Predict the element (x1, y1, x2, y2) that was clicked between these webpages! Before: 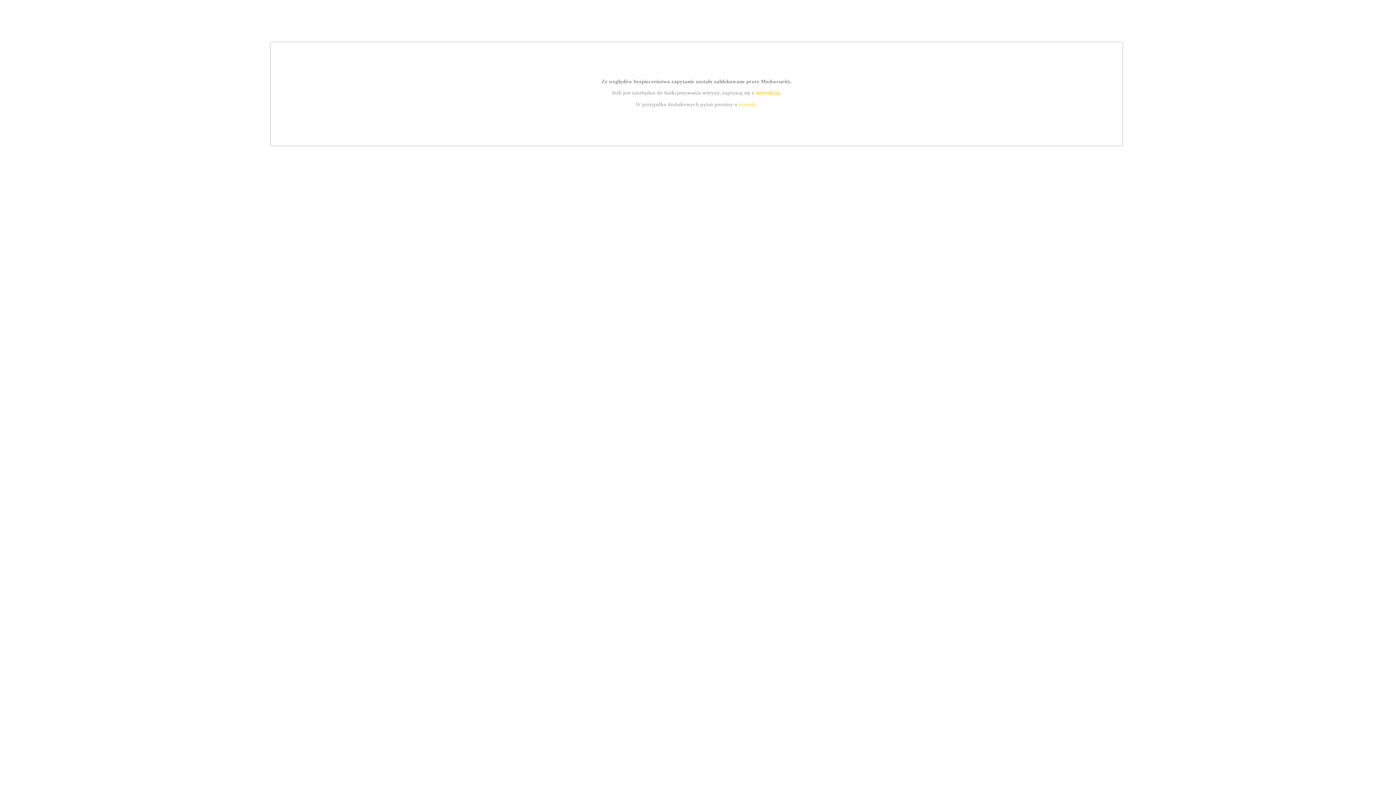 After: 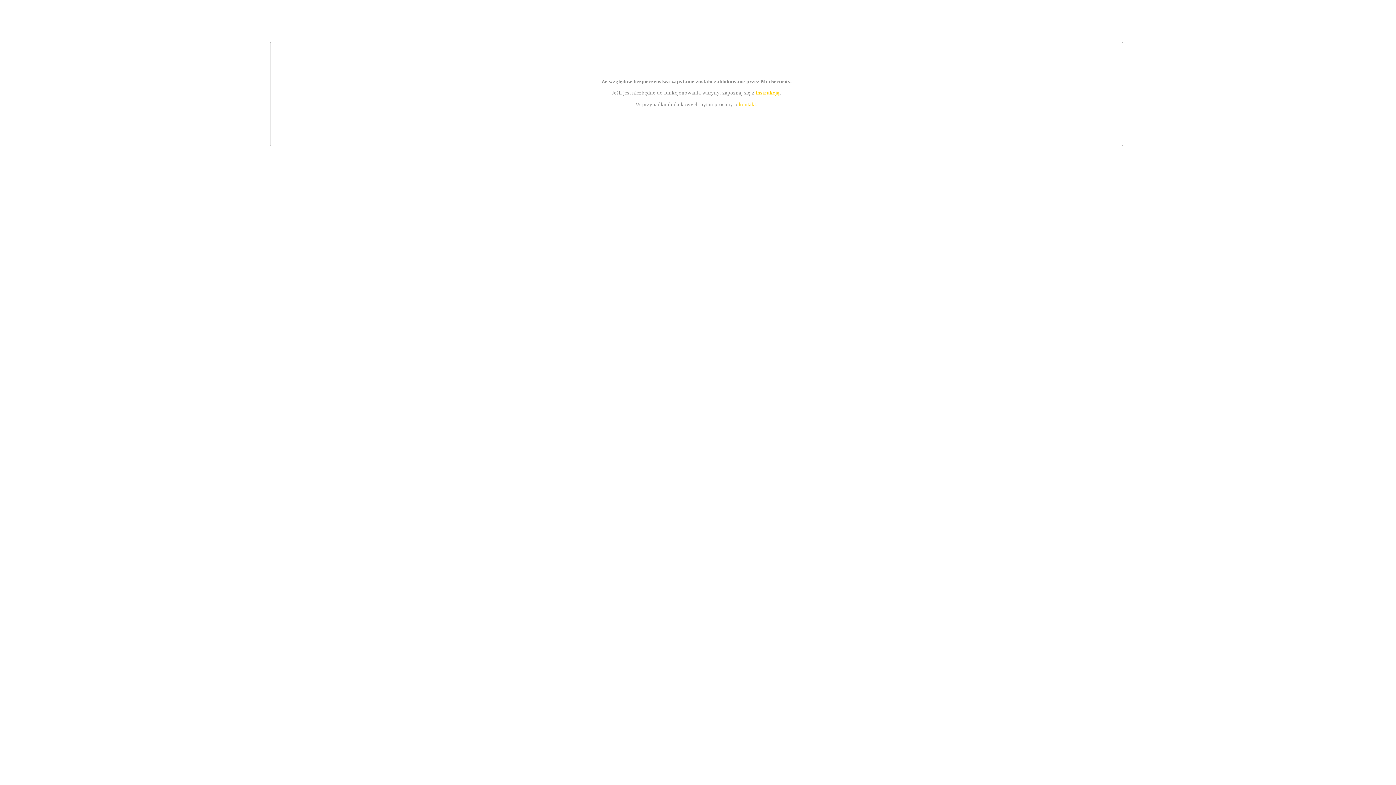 Action: bbox: (755, 89, 779, 95) label: instrukcją